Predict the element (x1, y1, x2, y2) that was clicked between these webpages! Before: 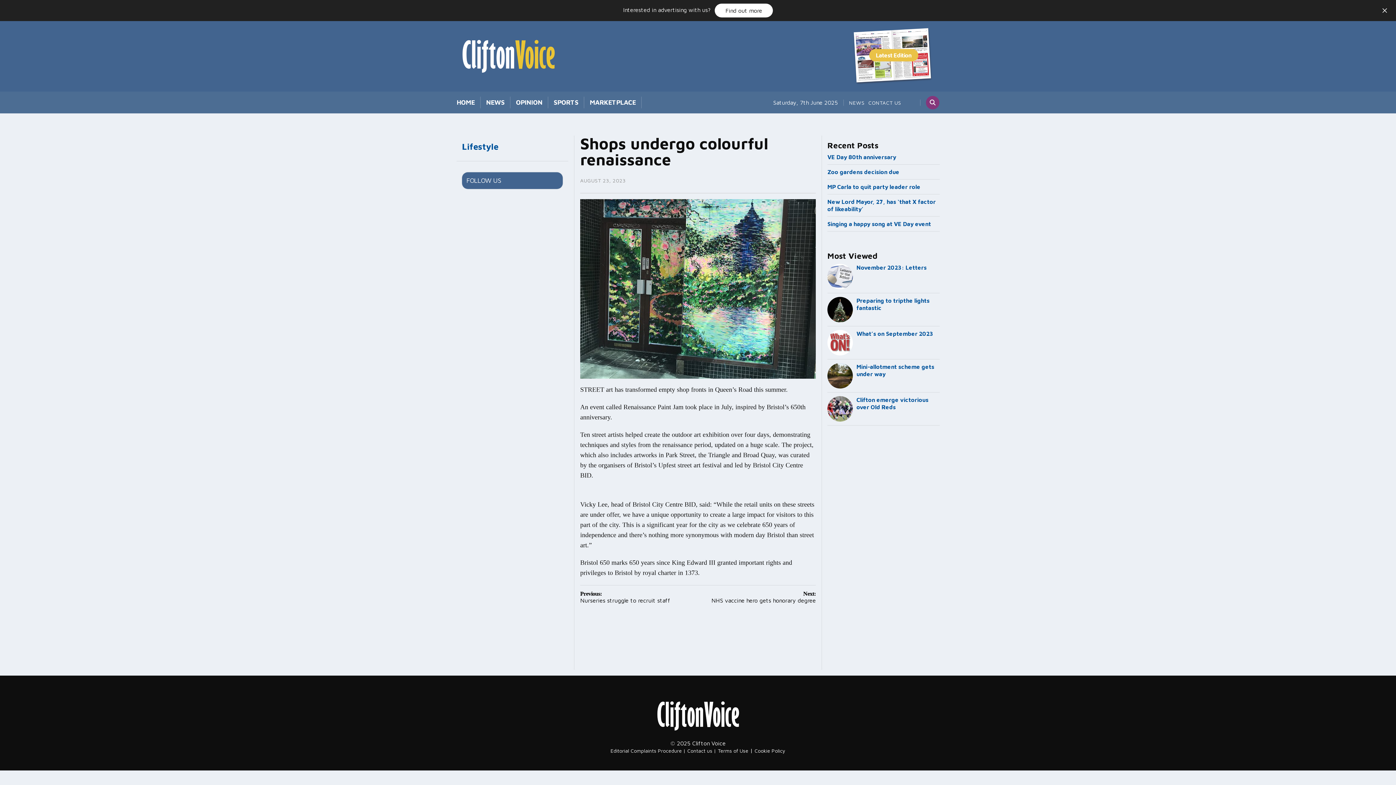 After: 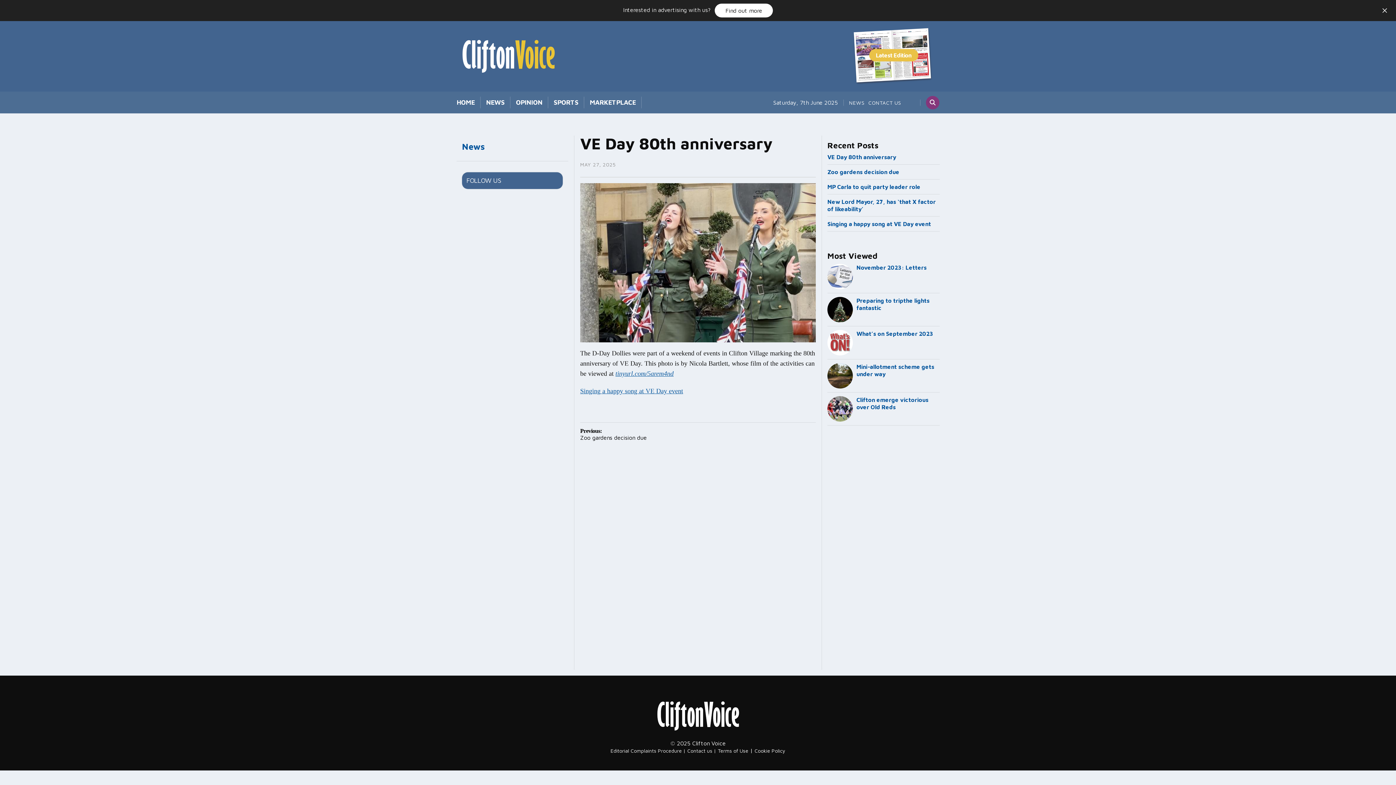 Action: label: VE Day 80th anniversary bbox: (827, 153, 896, 160)